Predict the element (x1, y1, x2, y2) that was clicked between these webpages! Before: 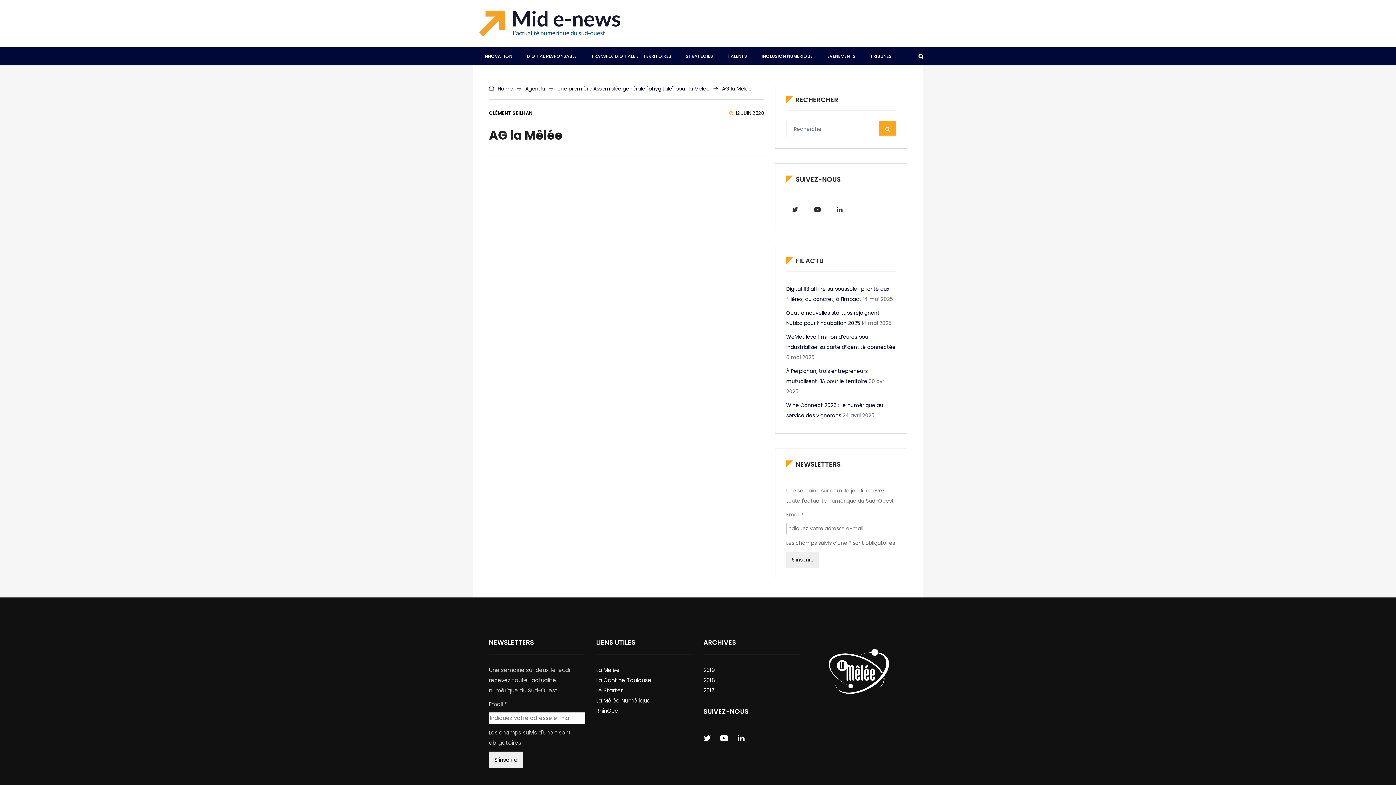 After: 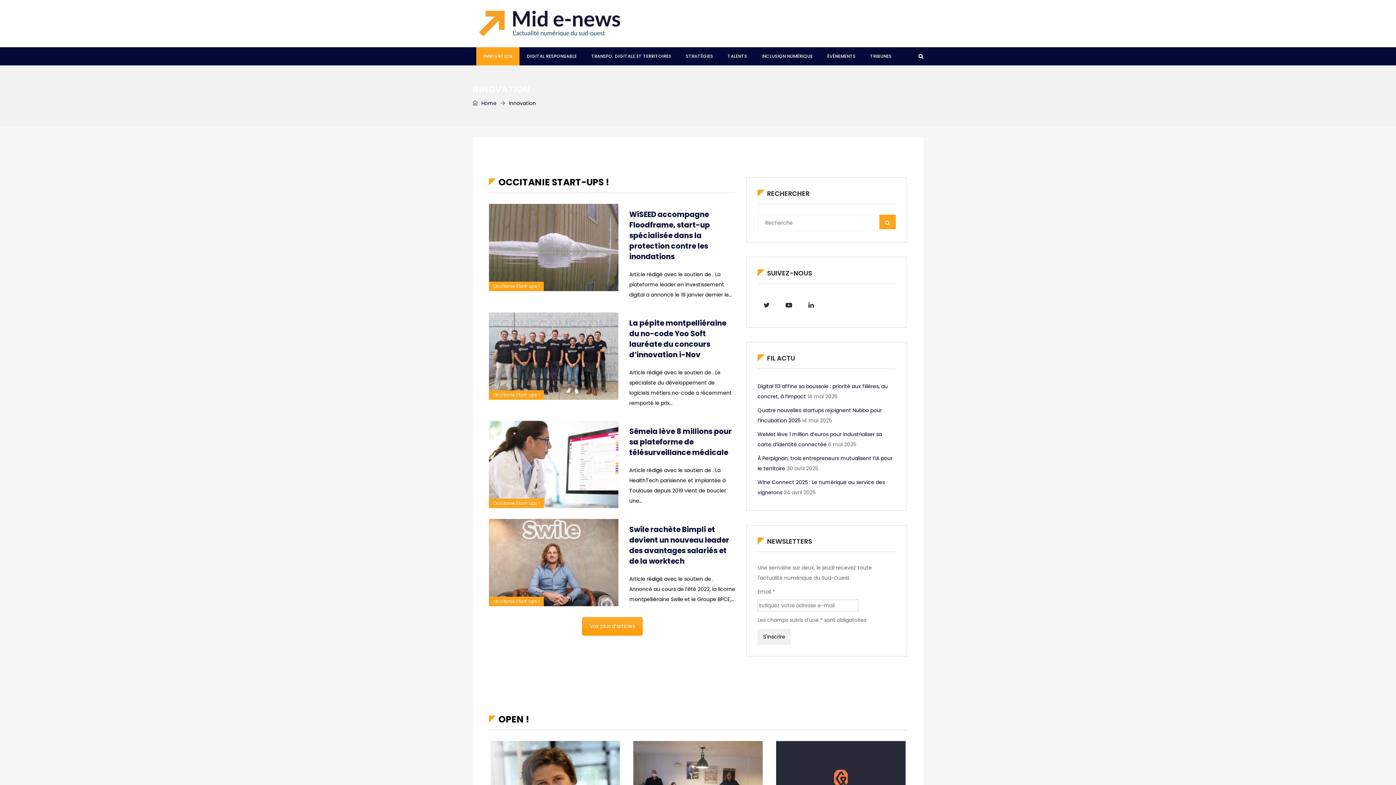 Action: label: INNOVATION bbox: (476, 47, 519, 65)